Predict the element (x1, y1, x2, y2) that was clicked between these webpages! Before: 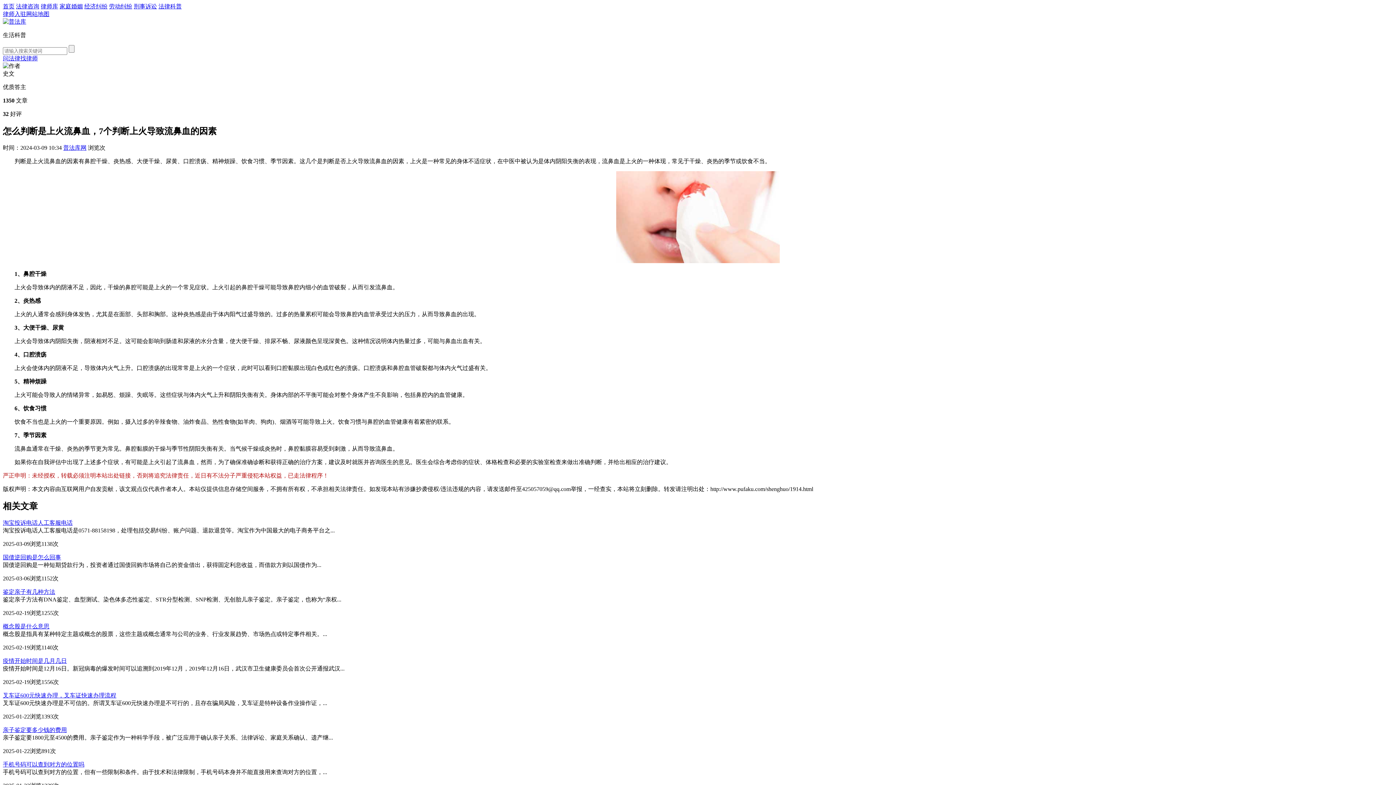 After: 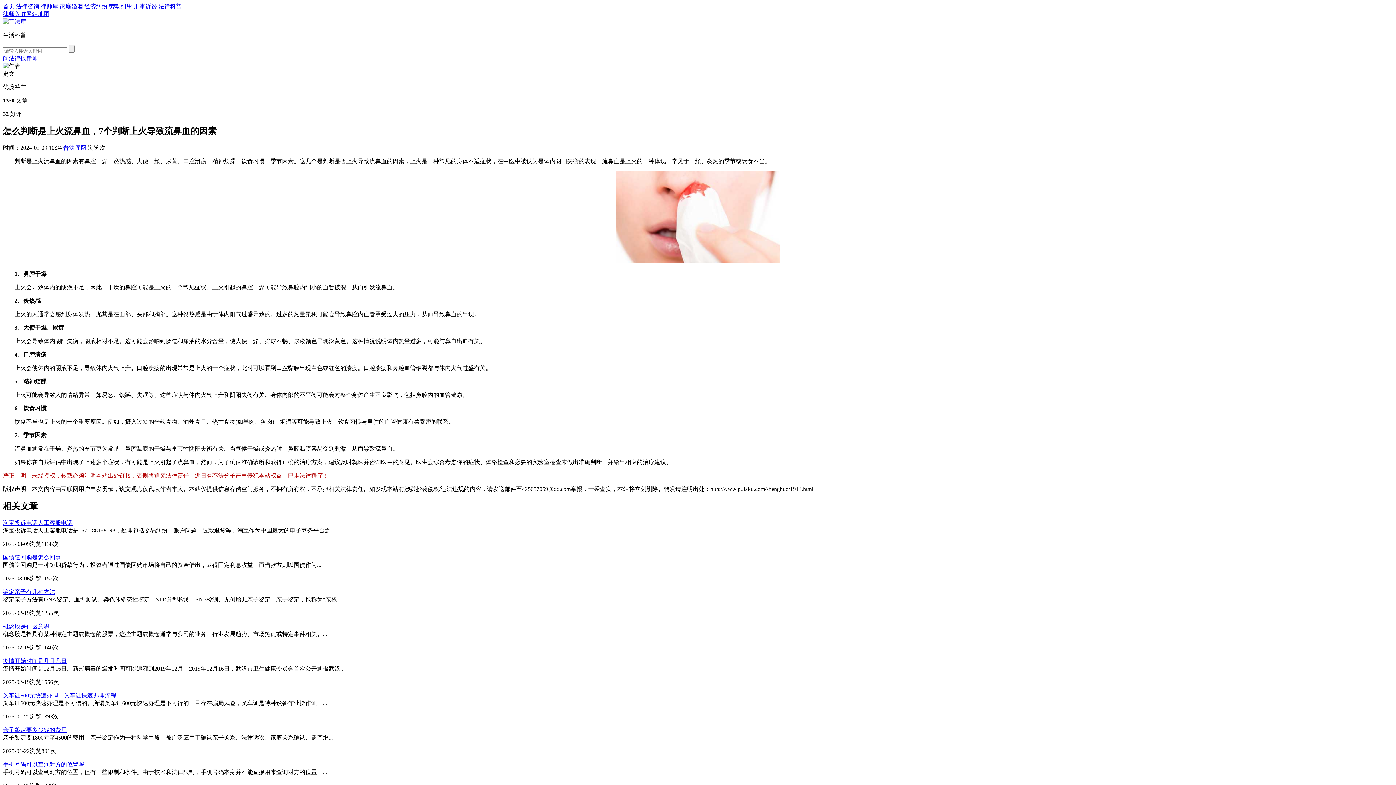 Action: label: 法律科普 bbox: (158, 3, 181, 9)